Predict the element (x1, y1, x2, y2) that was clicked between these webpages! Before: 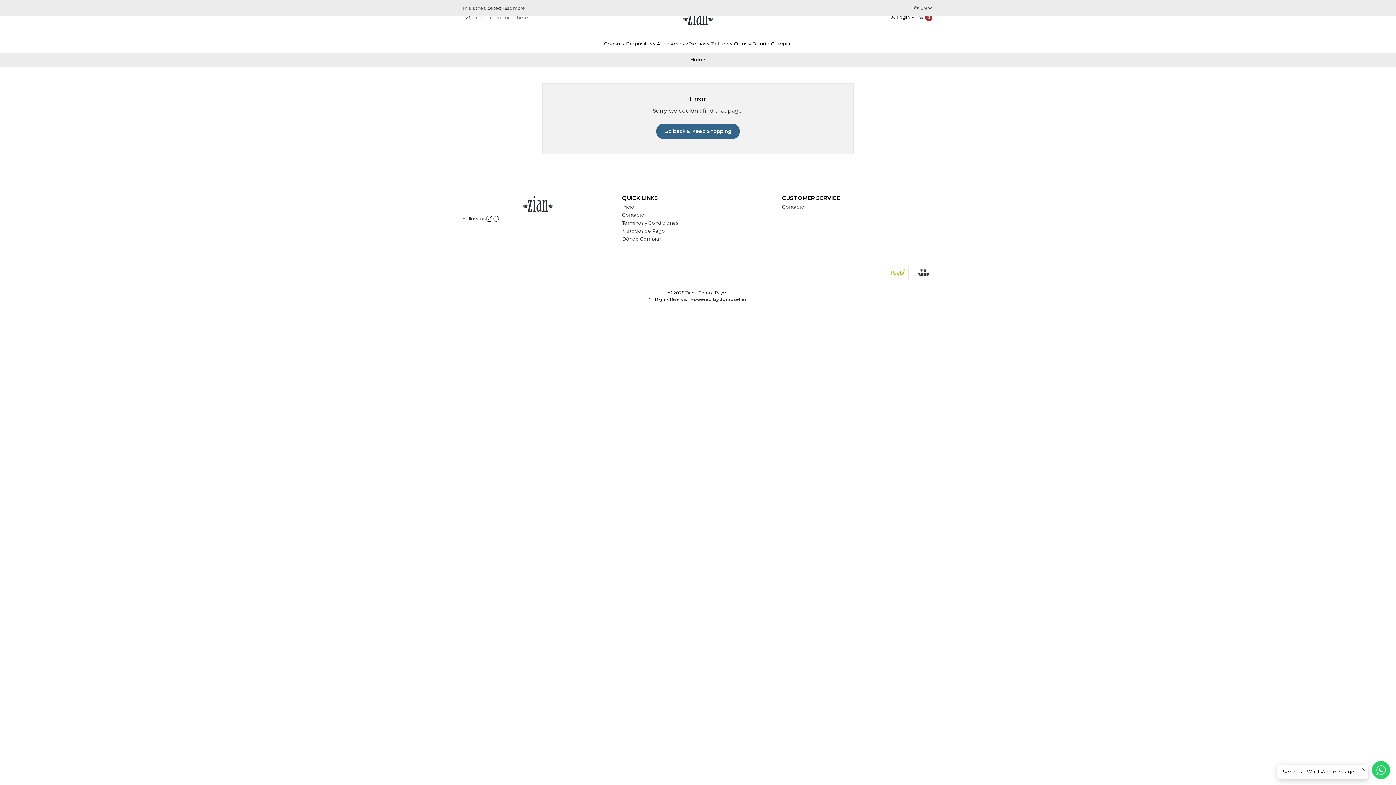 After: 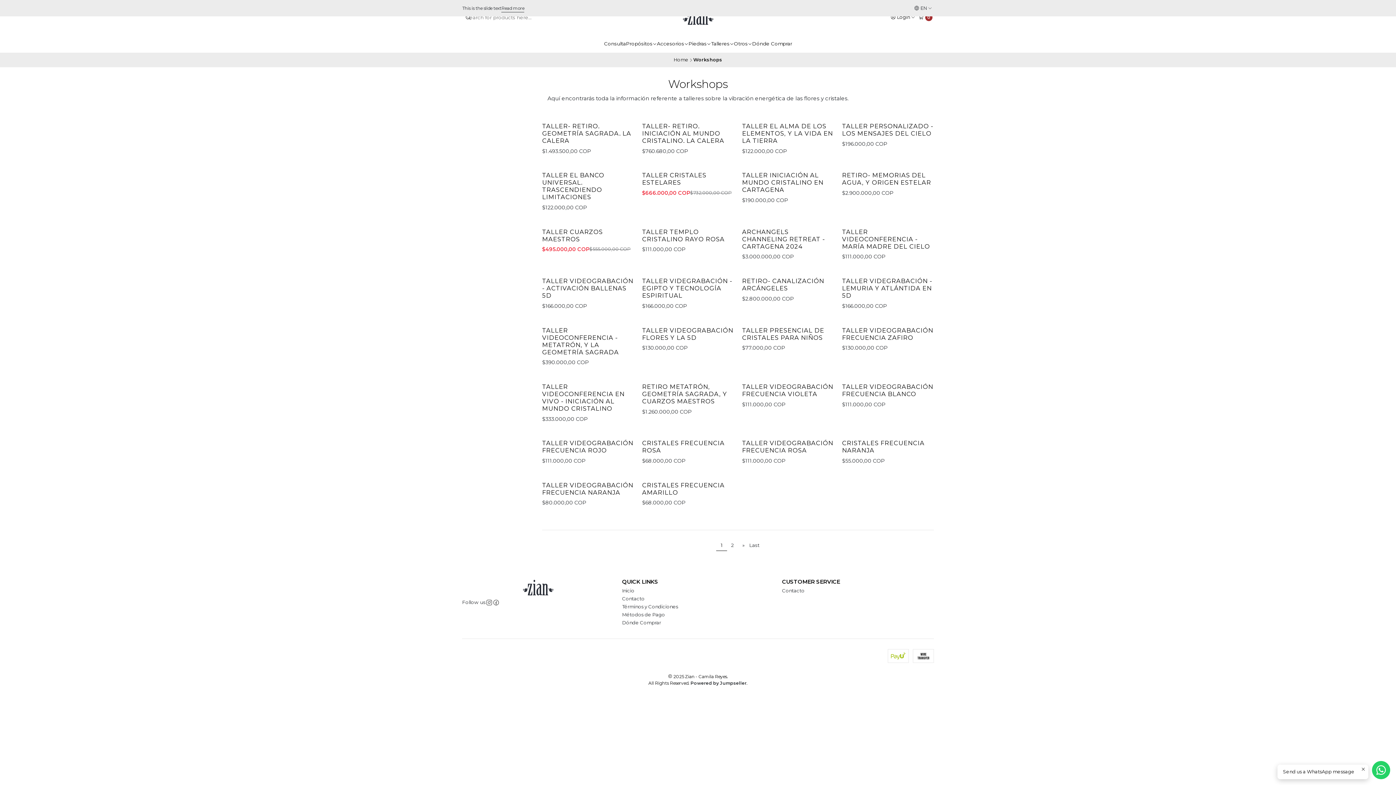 Action: label: Talleres bbox: (711, 34, 734, 52)